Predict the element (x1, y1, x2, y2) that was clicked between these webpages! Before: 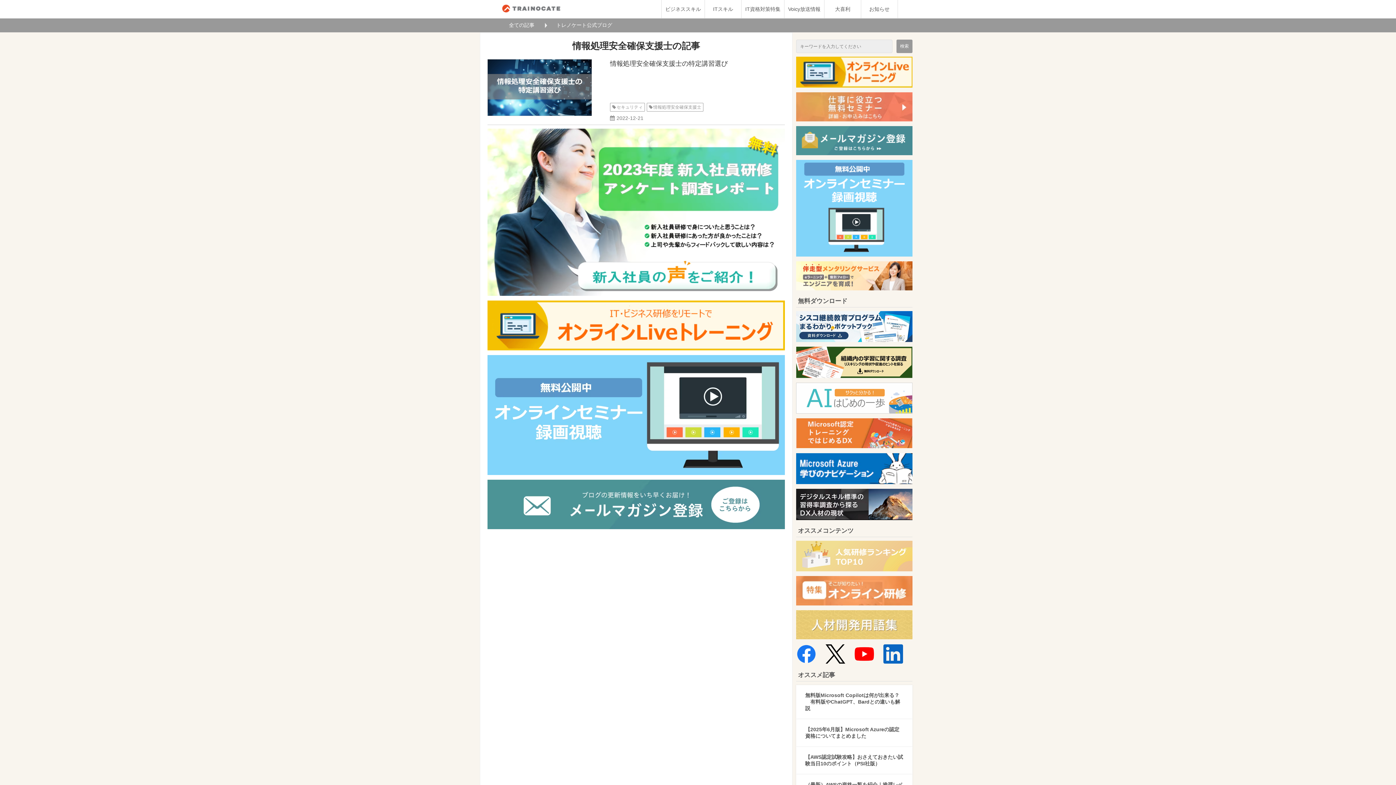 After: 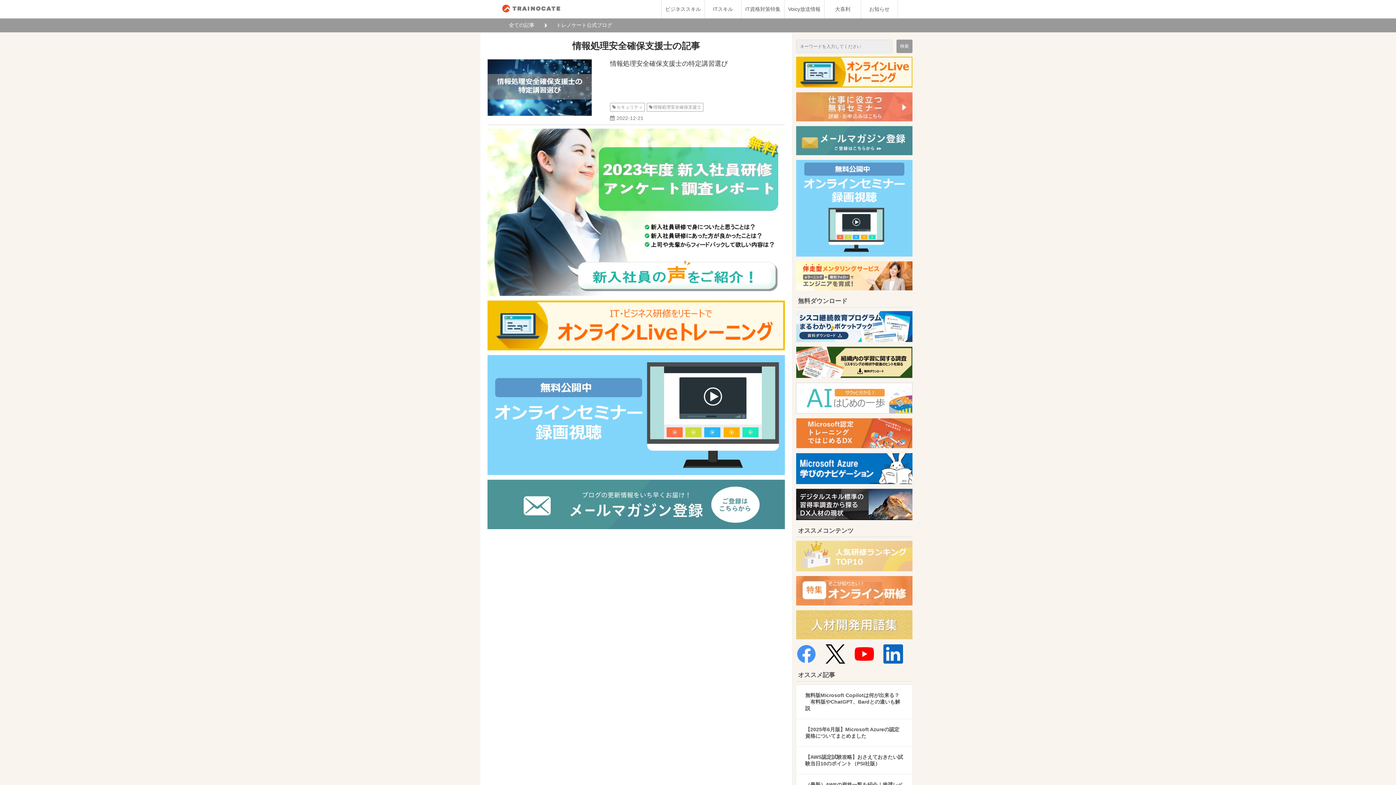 Action: bbox: (796, 659, 816, 665)